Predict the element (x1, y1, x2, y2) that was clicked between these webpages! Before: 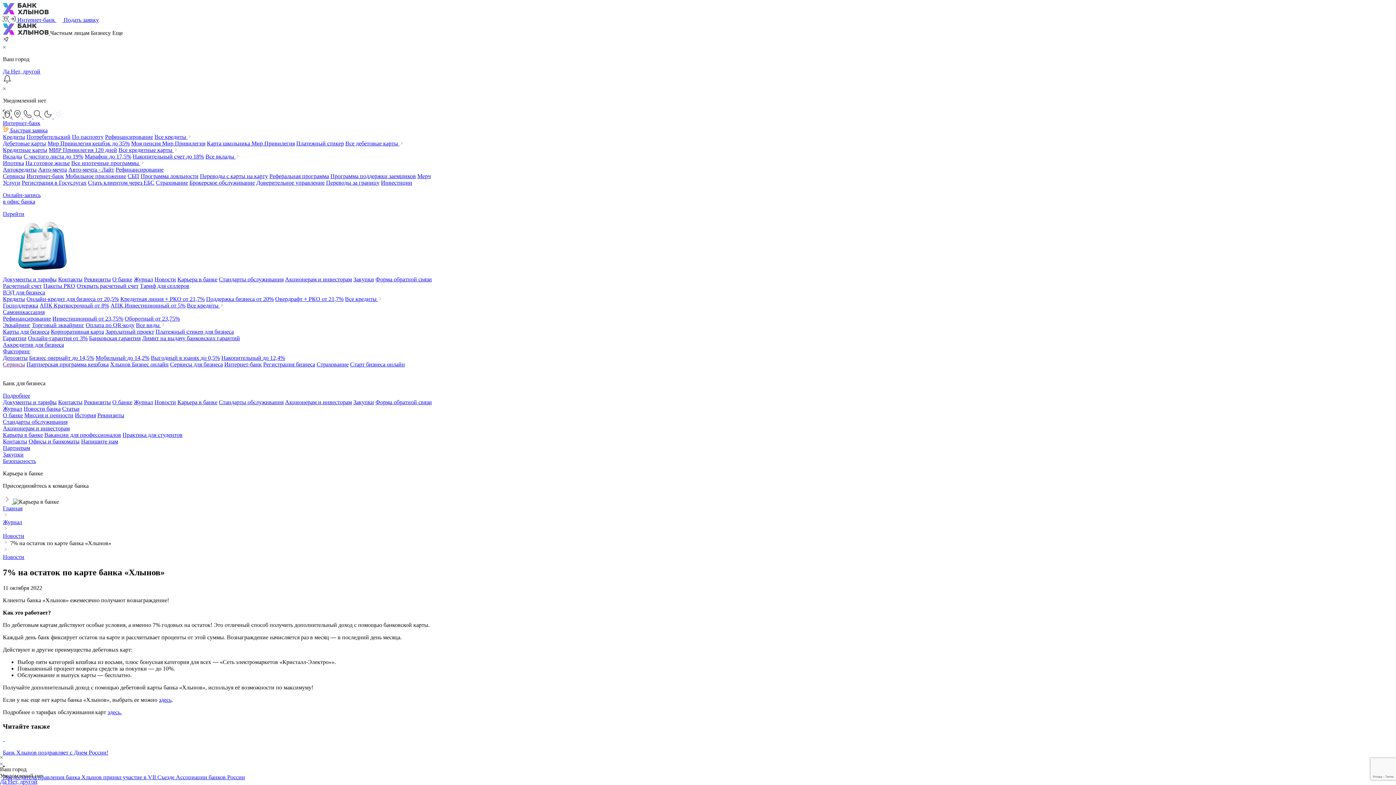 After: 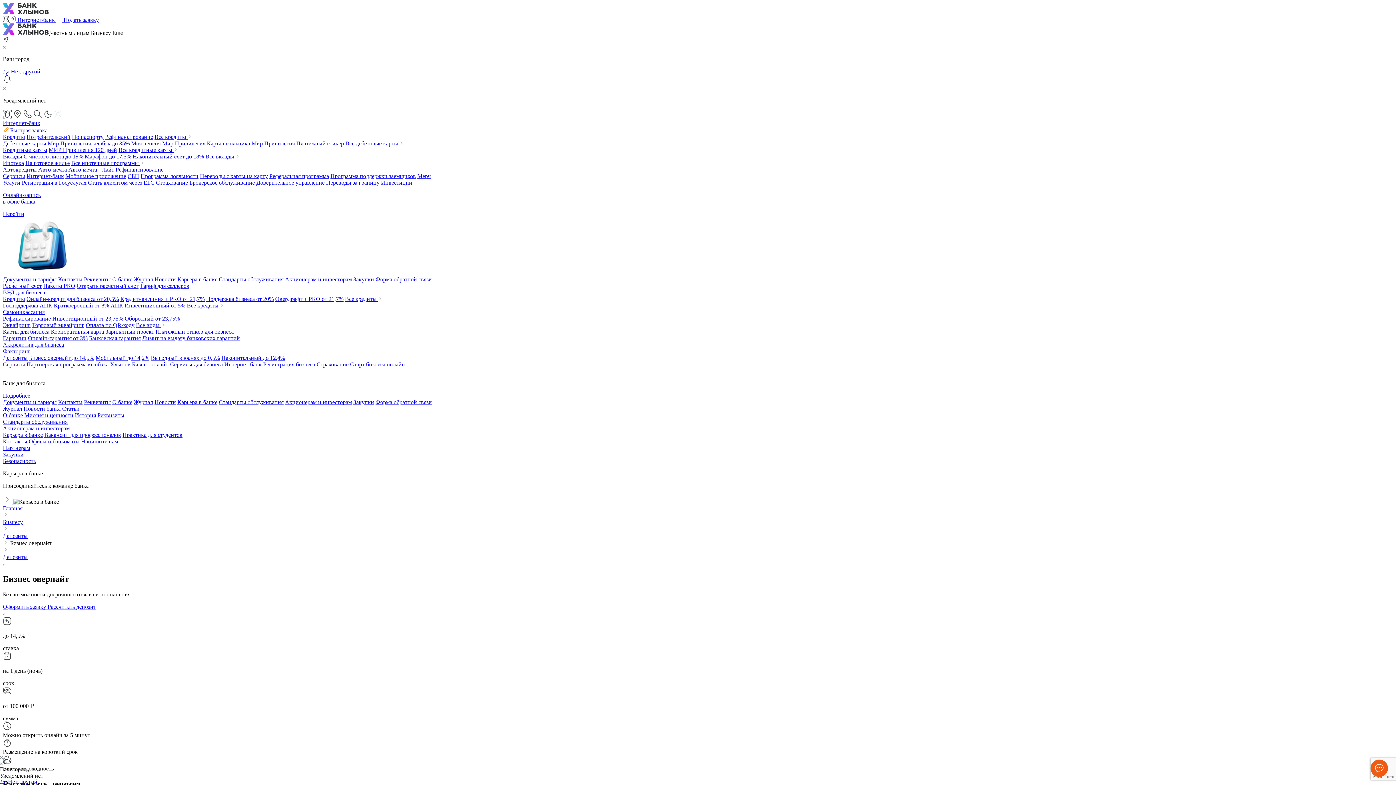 Action: bbox: (29, 354, 94, 361) label: Бизнес овернайт до 14,5%